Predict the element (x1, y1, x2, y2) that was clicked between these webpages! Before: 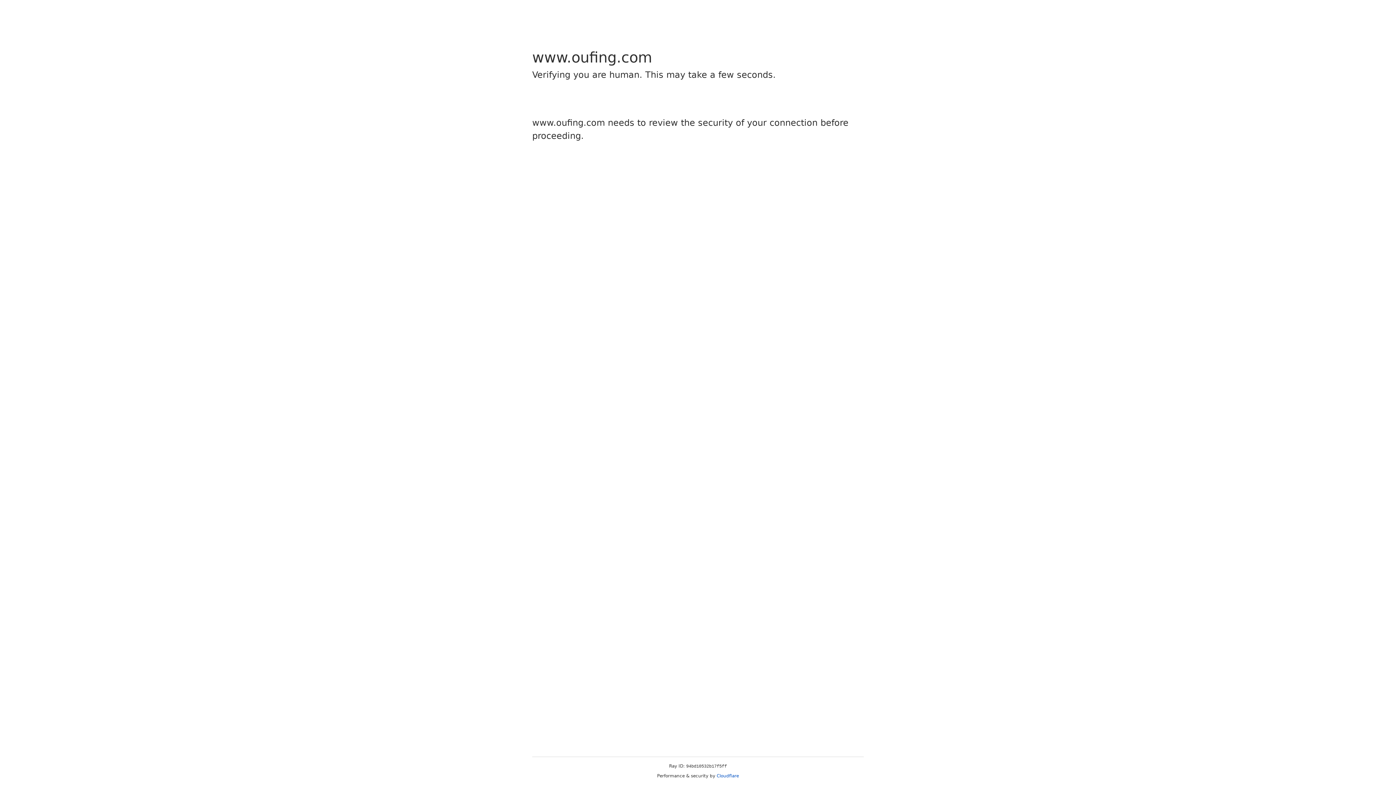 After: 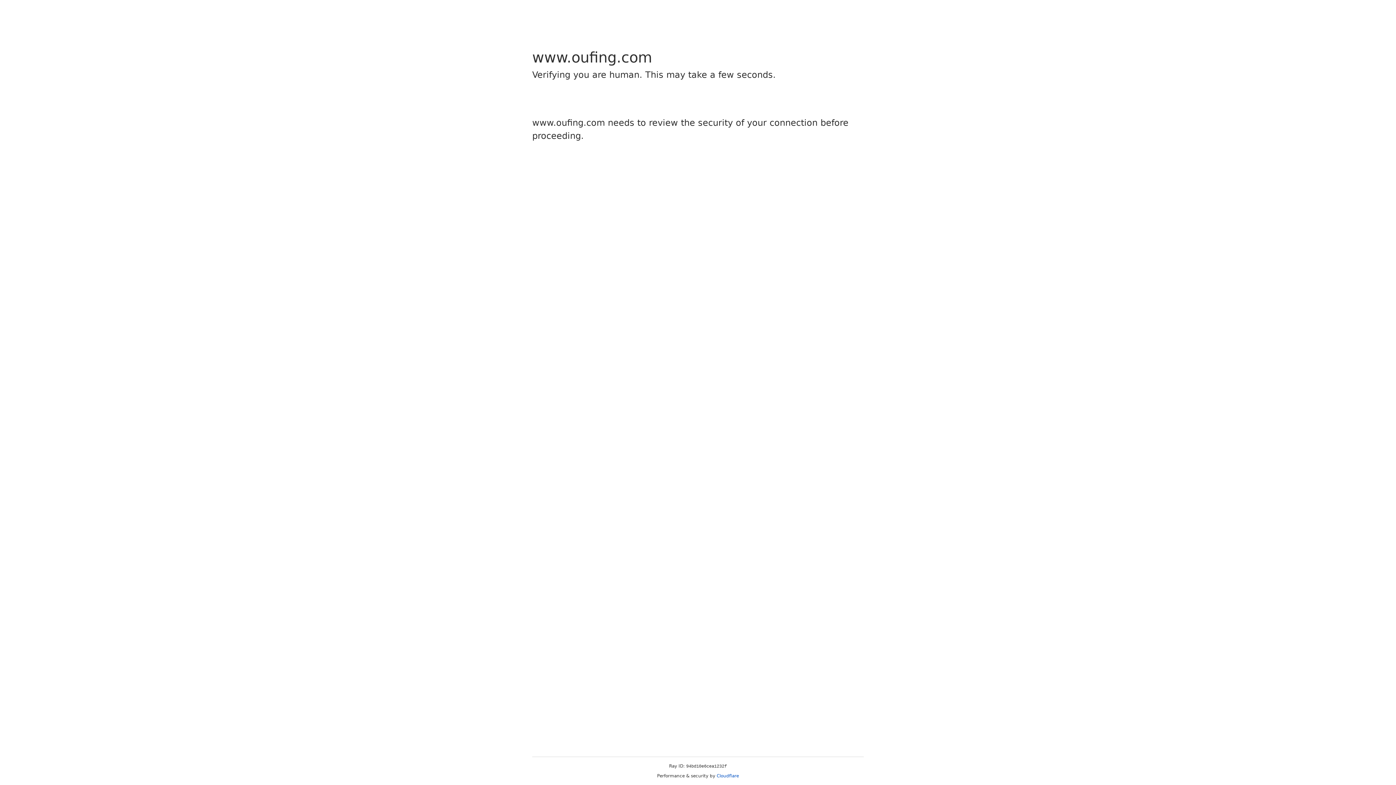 Action: label: Cloudflare bbox: (716, 773, 739, 778)